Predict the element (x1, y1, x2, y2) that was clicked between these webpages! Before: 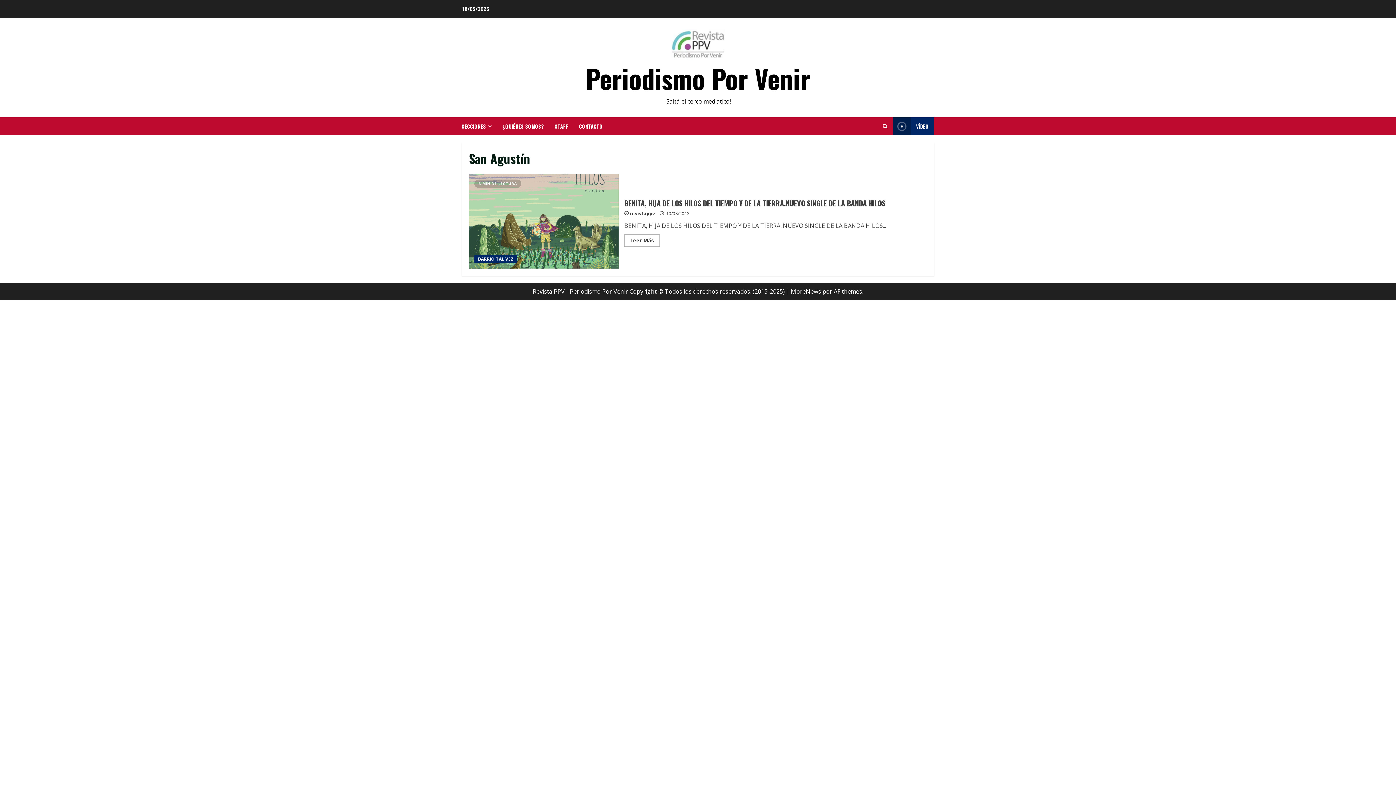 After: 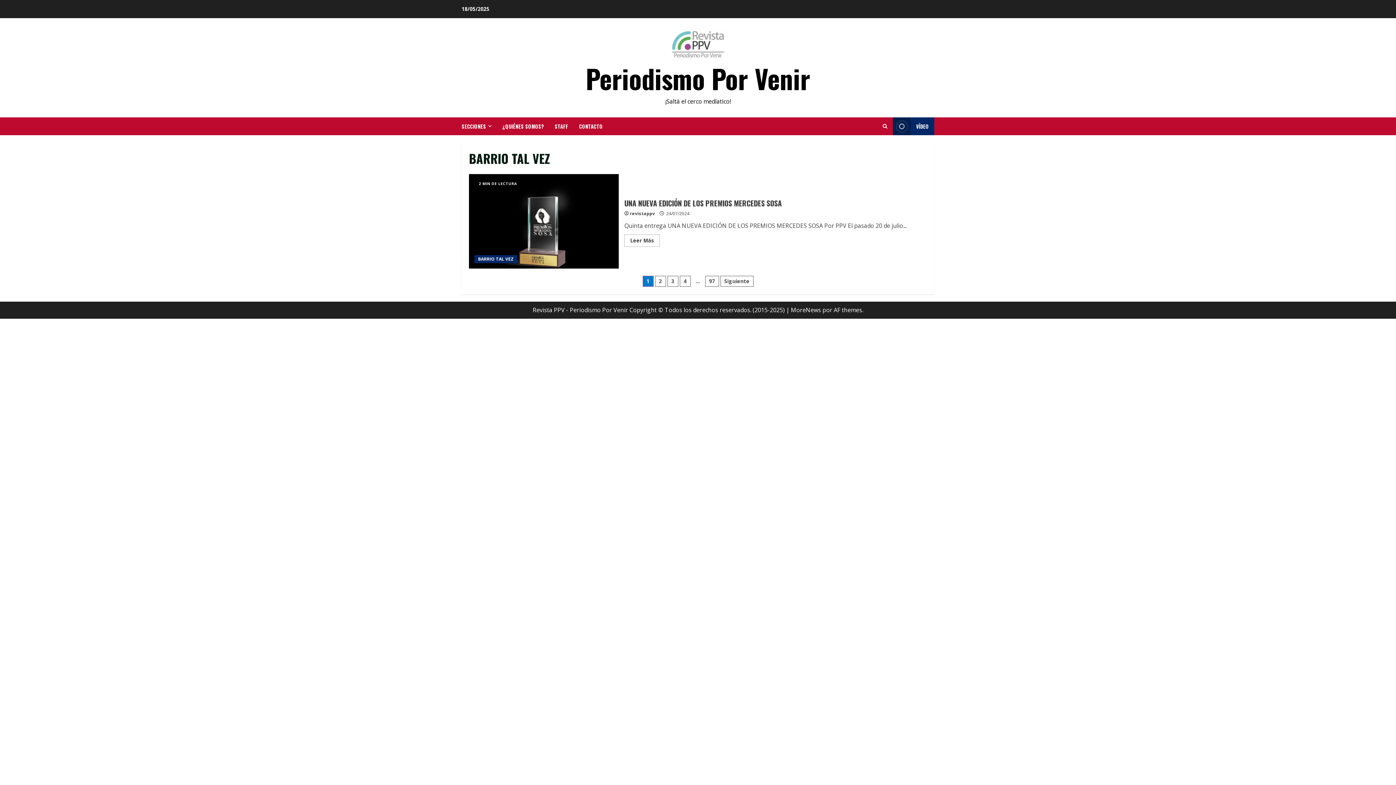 Action: label: BARRIO TAL VEZ bbox: (474, 255, 517, 263)